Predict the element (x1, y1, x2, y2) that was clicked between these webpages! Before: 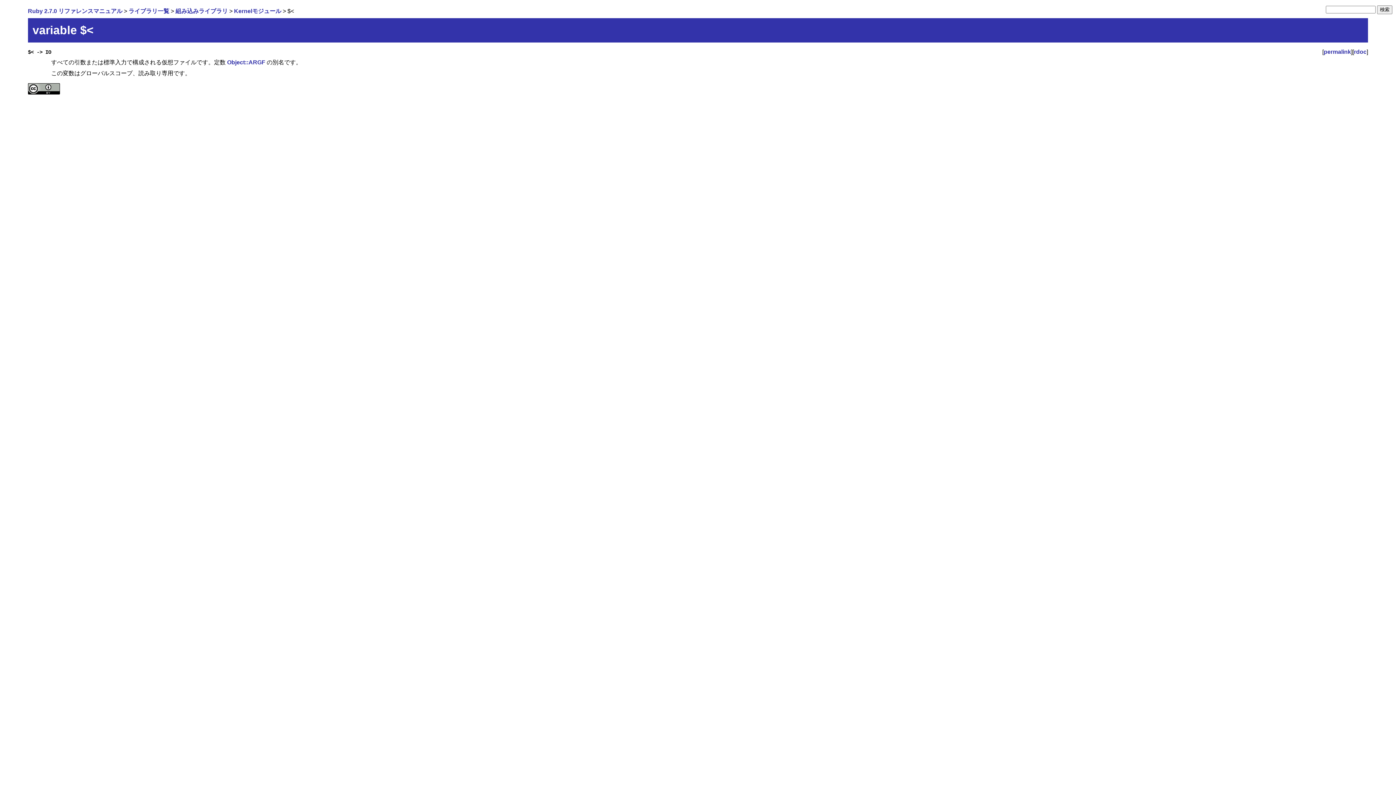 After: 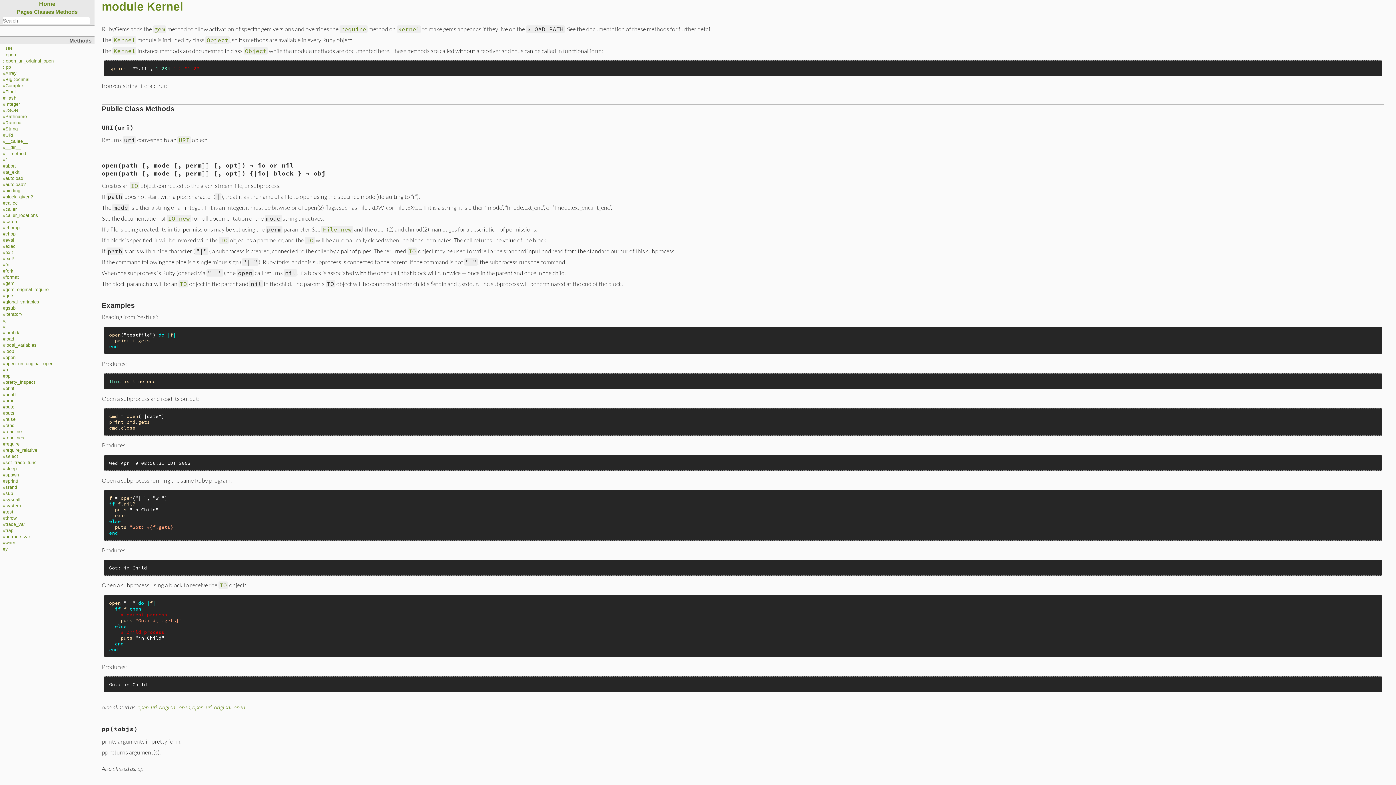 Action: label: rdoc bbox: (1354, 48, 1366, 54)